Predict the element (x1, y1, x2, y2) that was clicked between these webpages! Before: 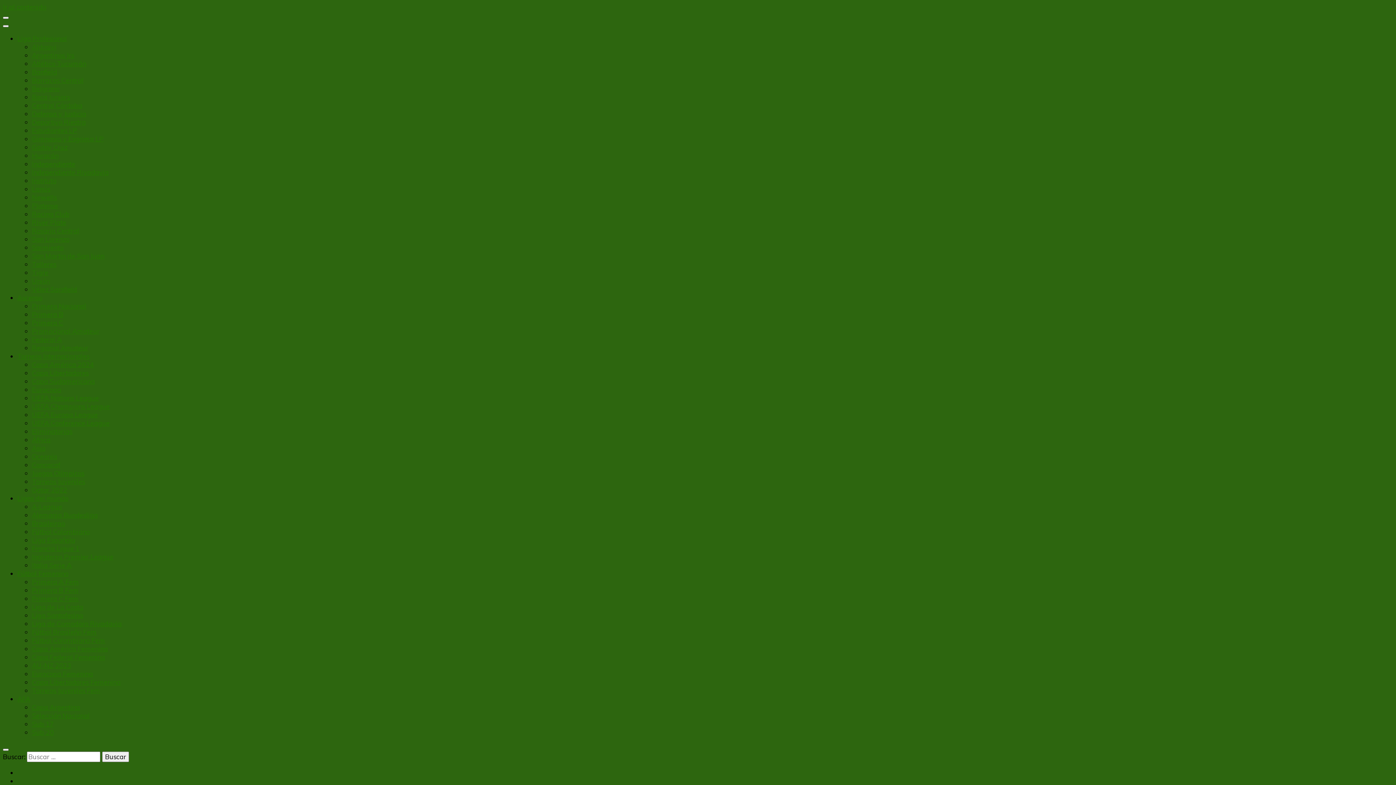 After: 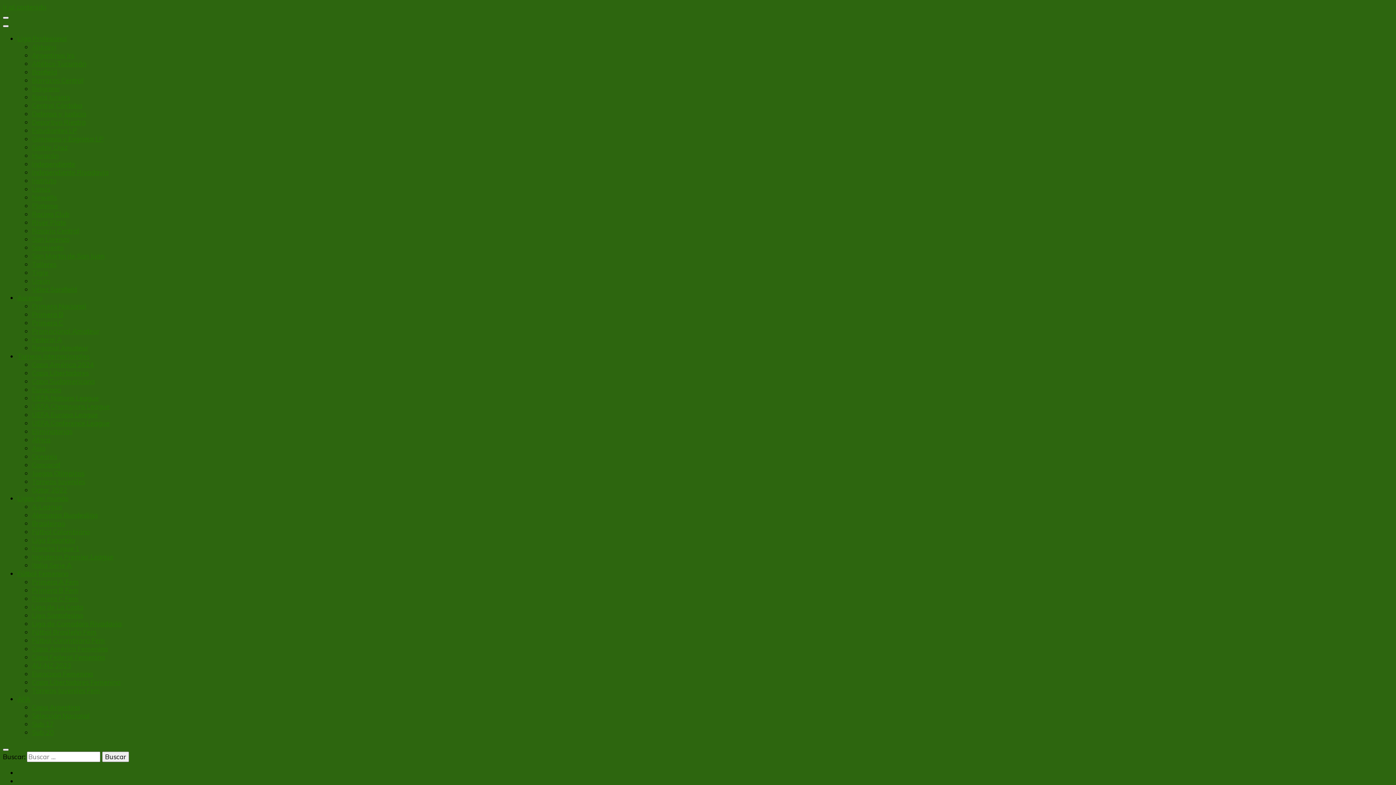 Action: bbox: (32, 394, 98, 402) label: UEFA Nations League